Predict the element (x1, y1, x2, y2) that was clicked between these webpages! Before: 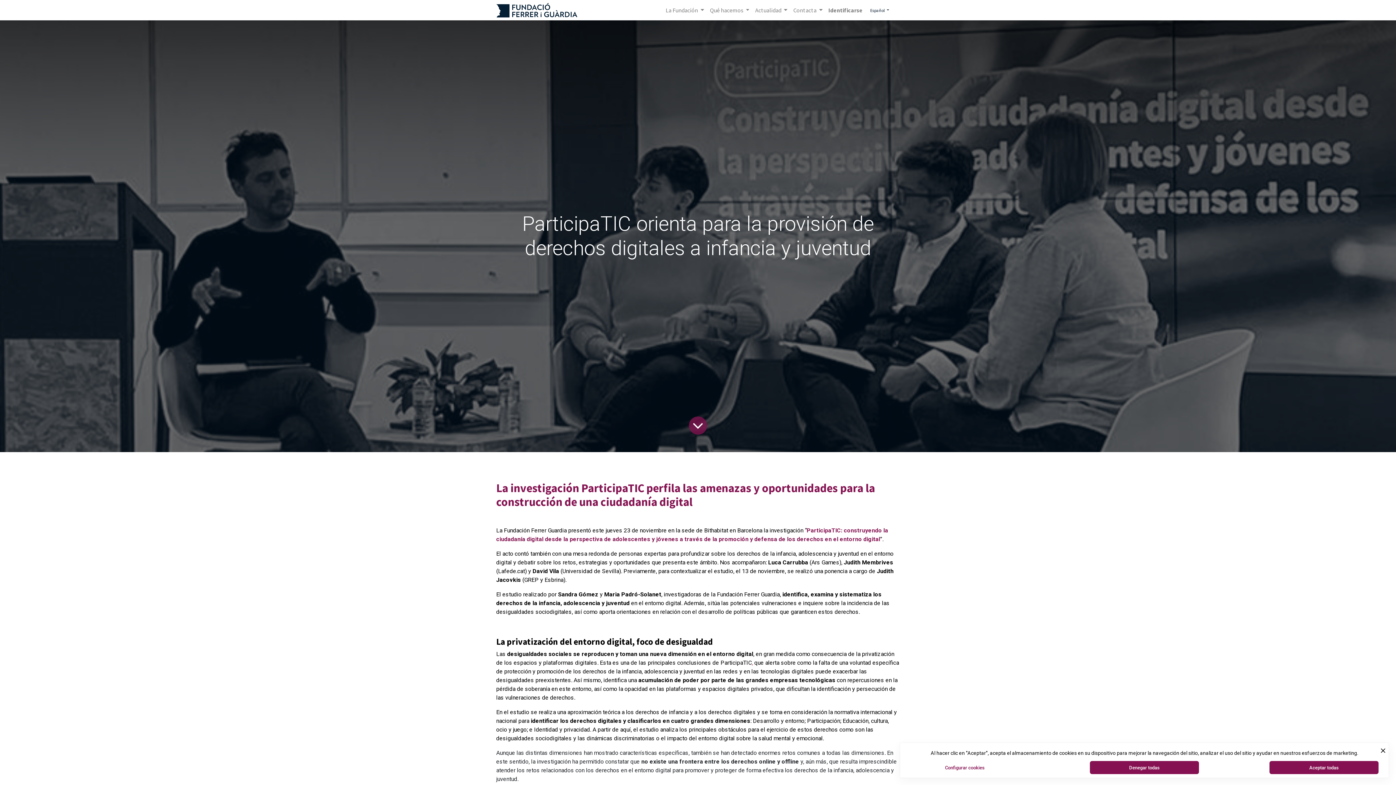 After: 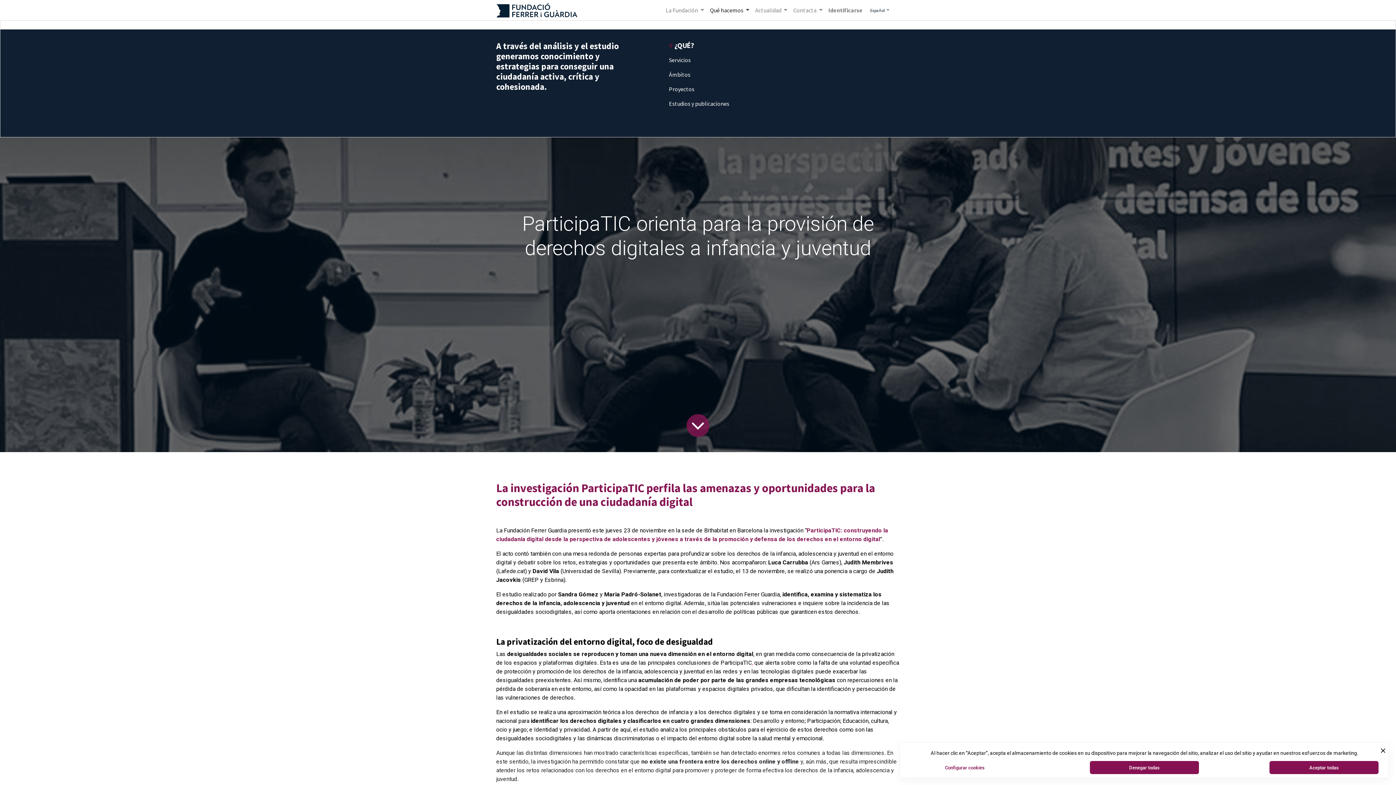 Action: label: Qué hacemos  bbox: (707, 2, 752, 17)